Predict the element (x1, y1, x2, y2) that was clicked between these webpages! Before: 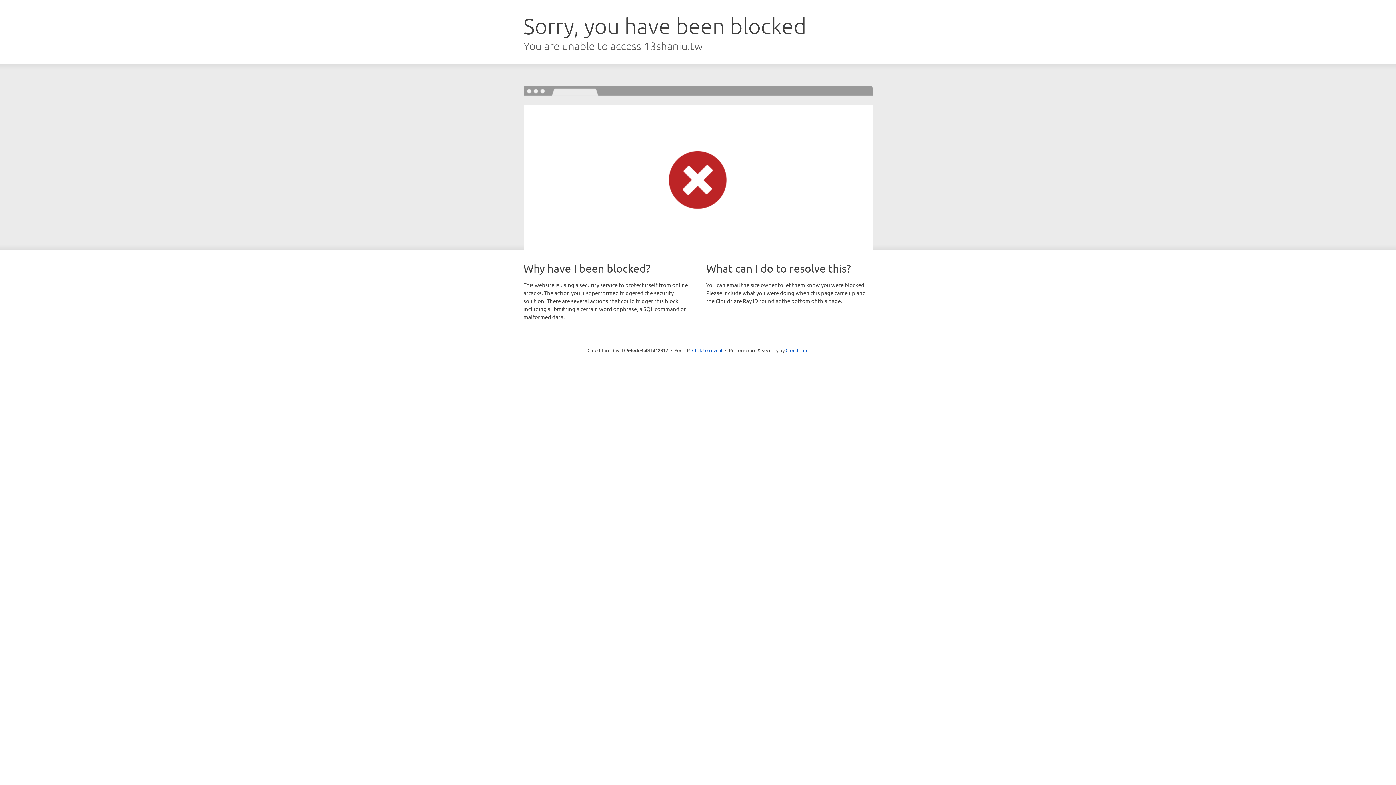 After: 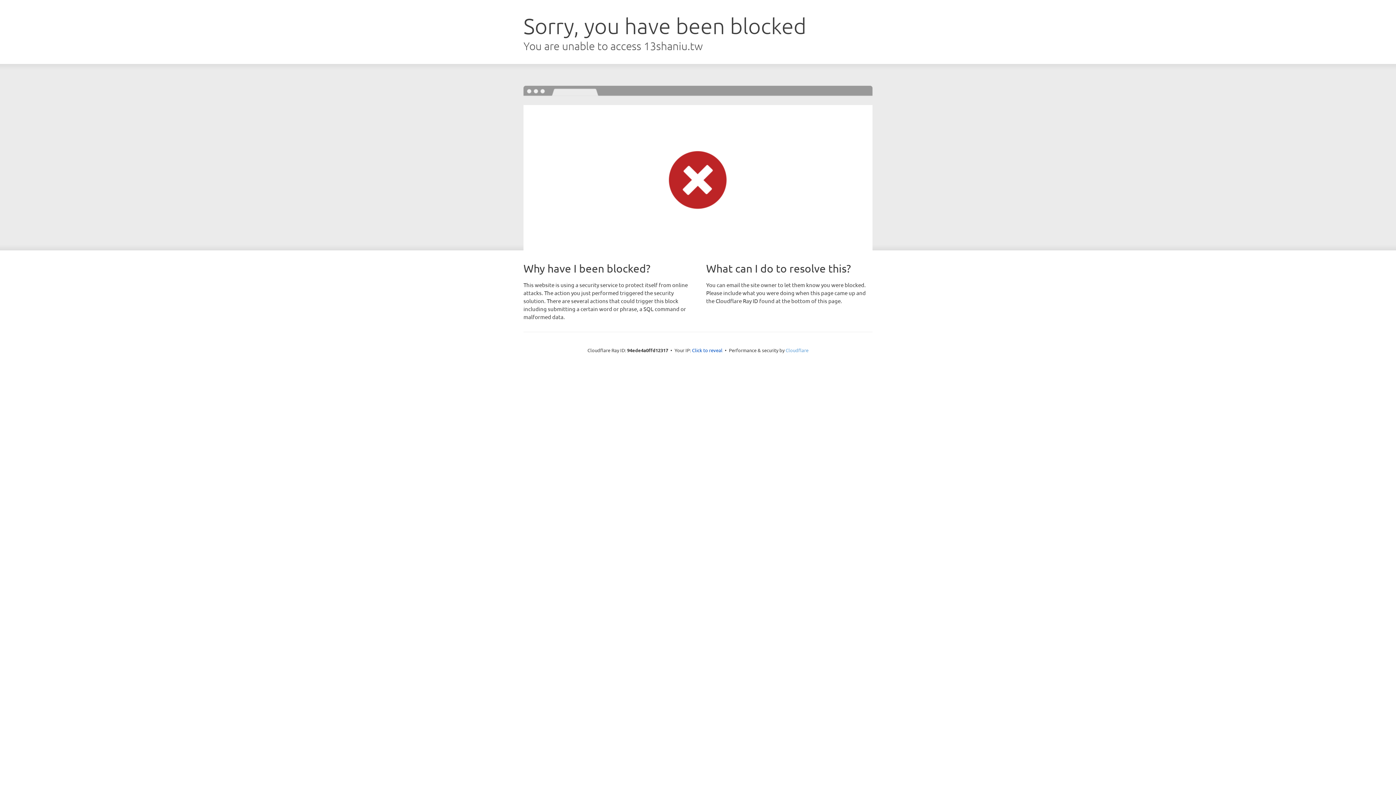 Action: bbox: (785, 347, 808, 353) label: Cloudflare